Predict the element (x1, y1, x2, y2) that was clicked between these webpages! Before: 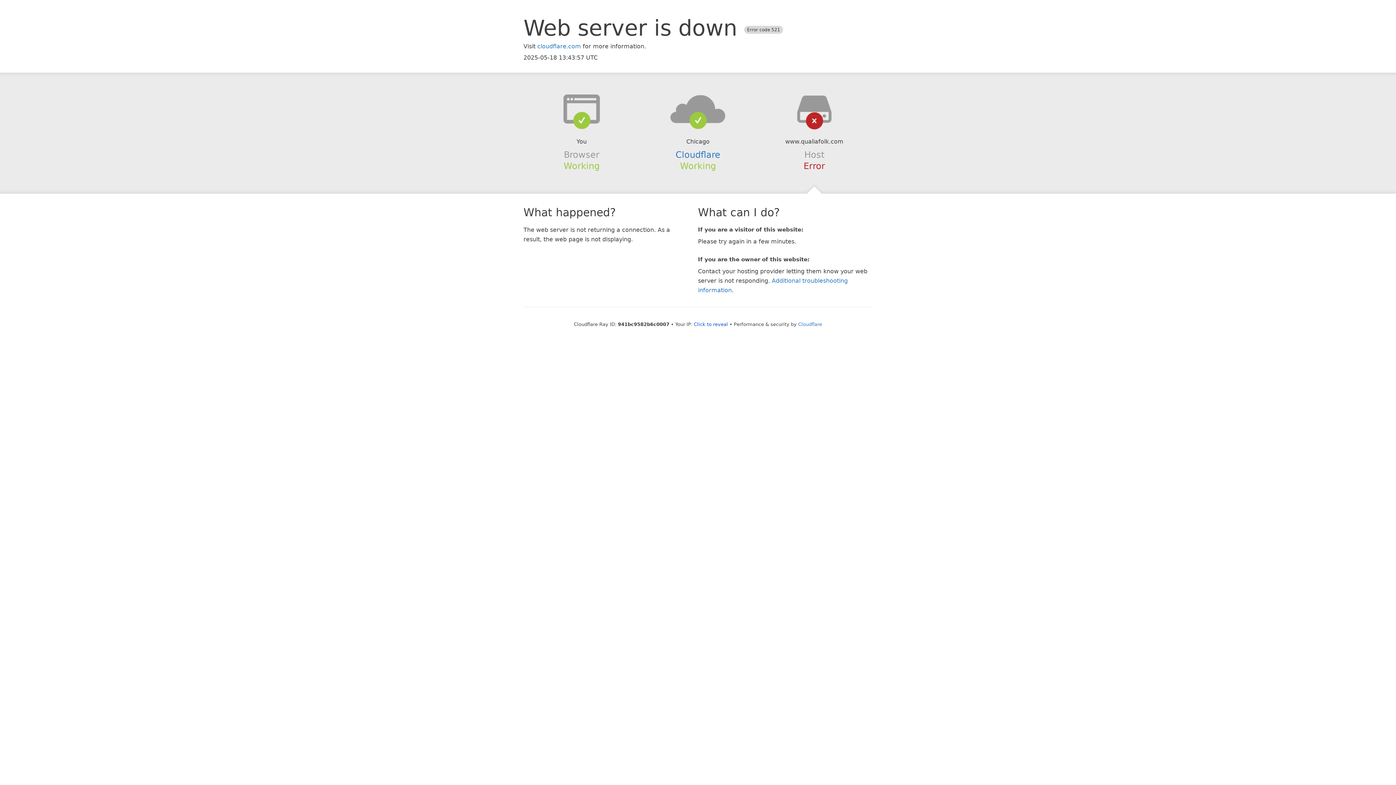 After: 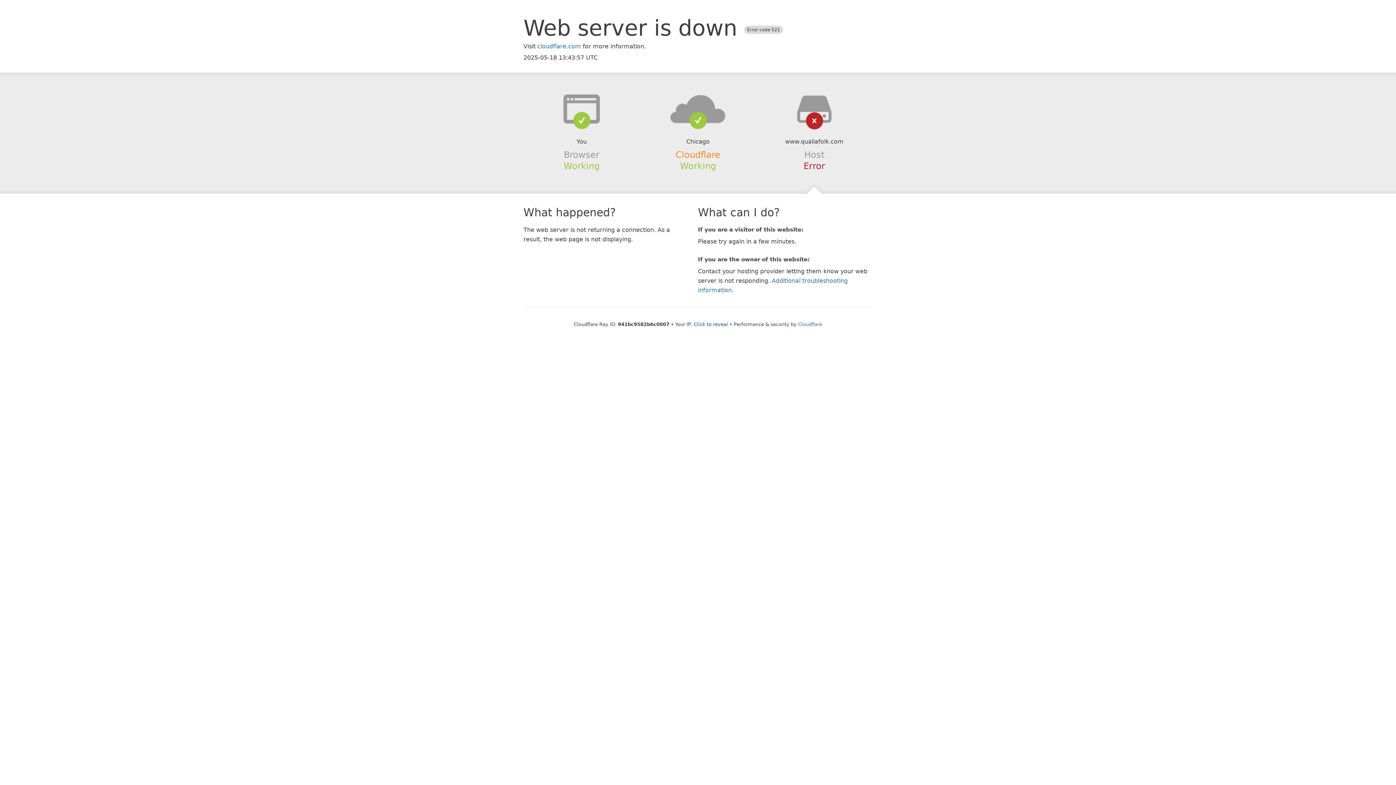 Action: bbox: (675, 149, 720, 159) label: Cloudflare